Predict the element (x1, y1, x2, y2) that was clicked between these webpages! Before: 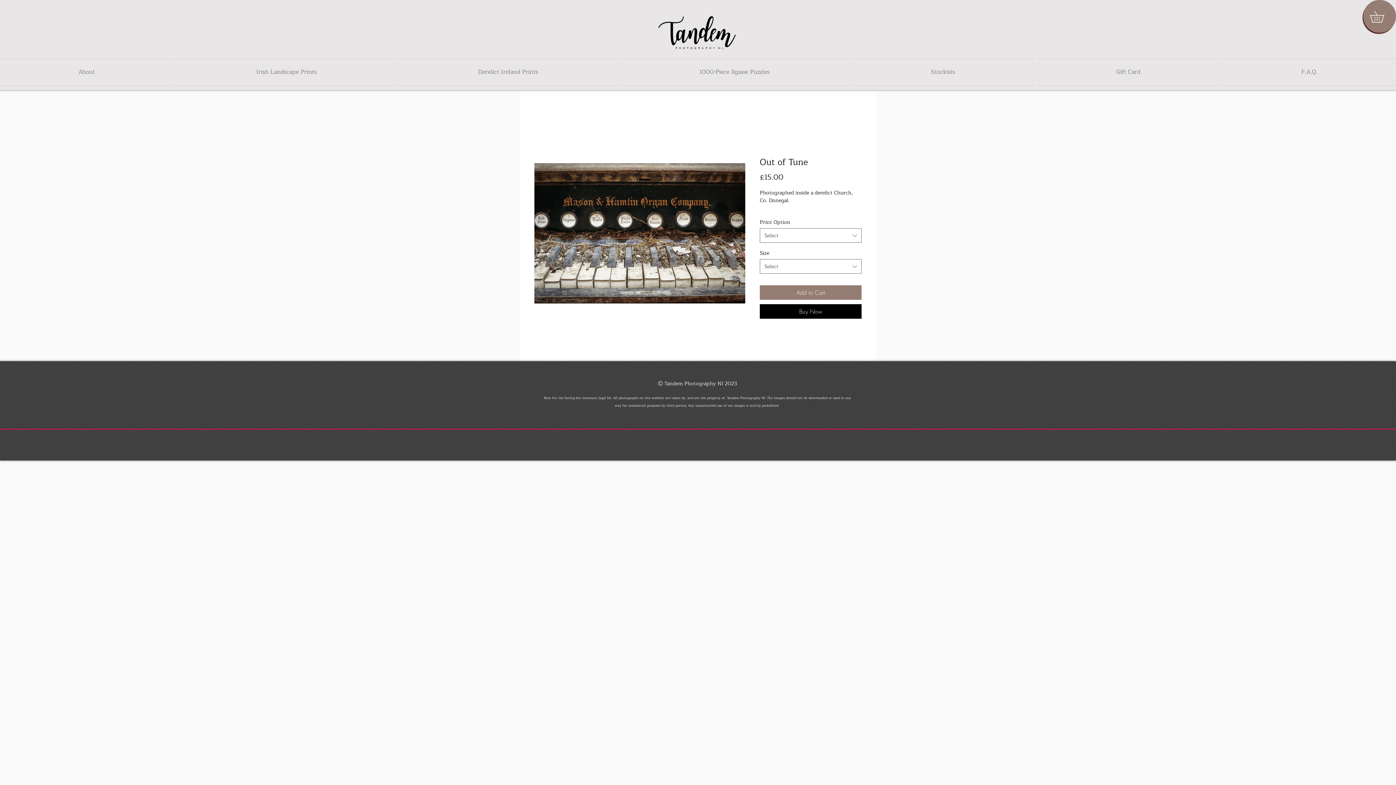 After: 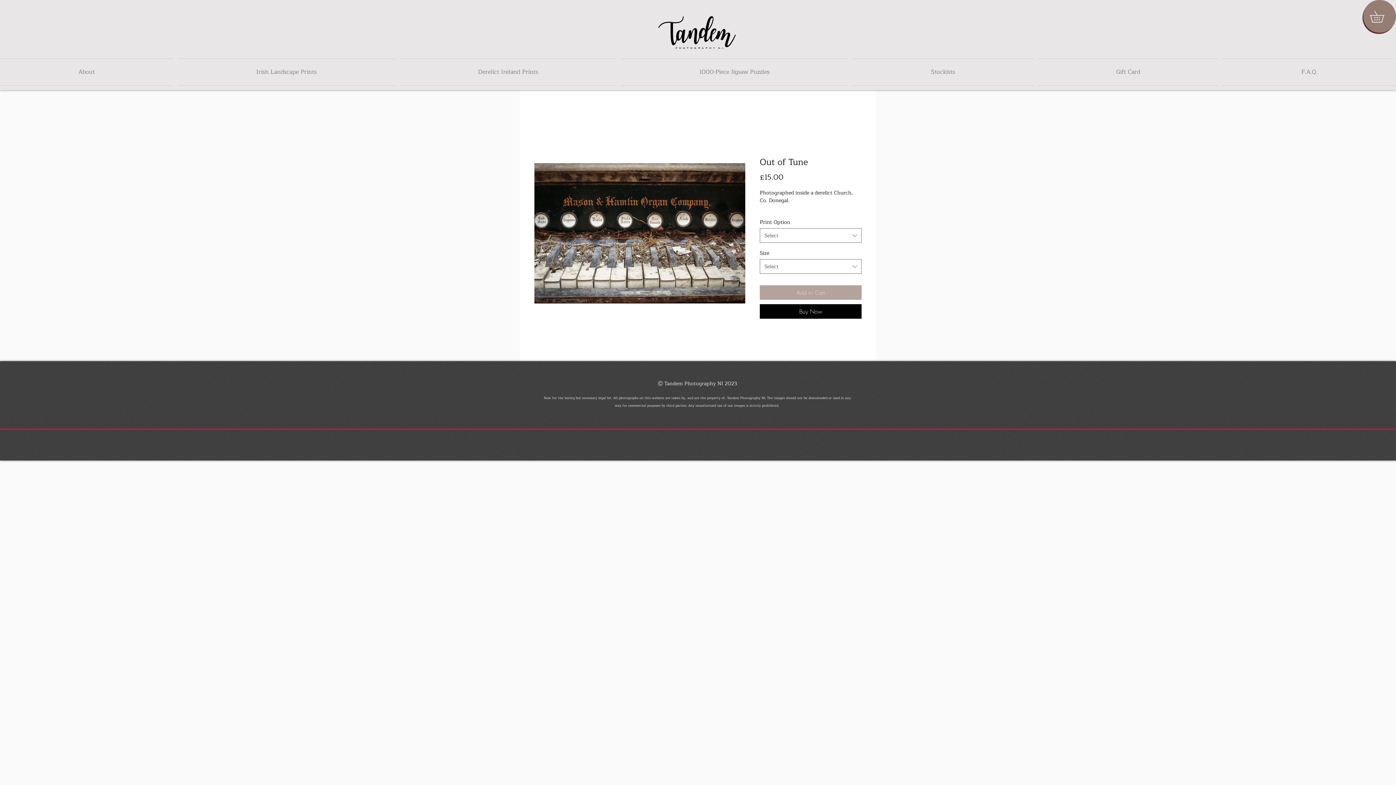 Action: label: Add to Cart bbox: (760, 285, 861, 300)